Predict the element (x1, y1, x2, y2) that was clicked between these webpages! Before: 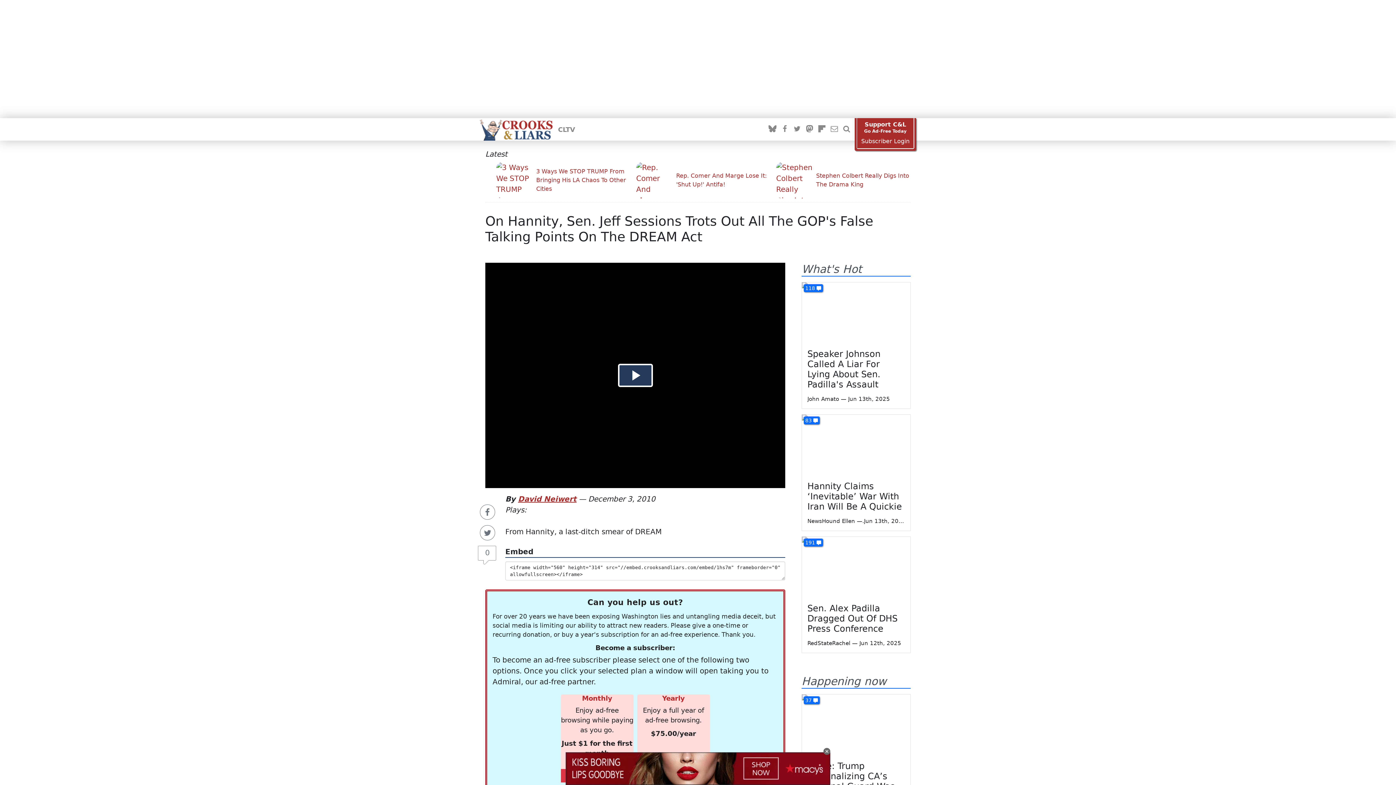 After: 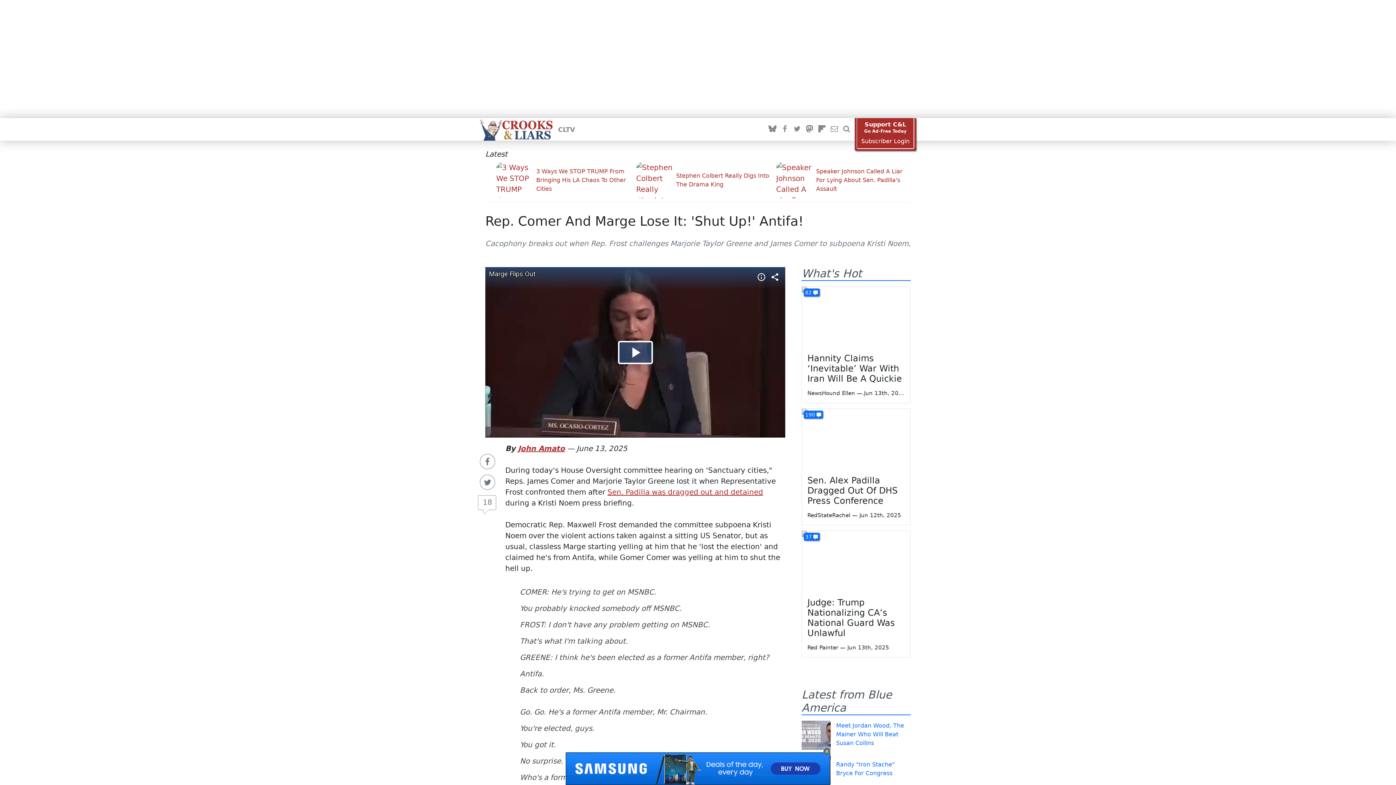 Action: label: Rep. Comer And Marge Lose It: 'Shut Up!' Antifa! bbox: (636, 162, 770, 198)